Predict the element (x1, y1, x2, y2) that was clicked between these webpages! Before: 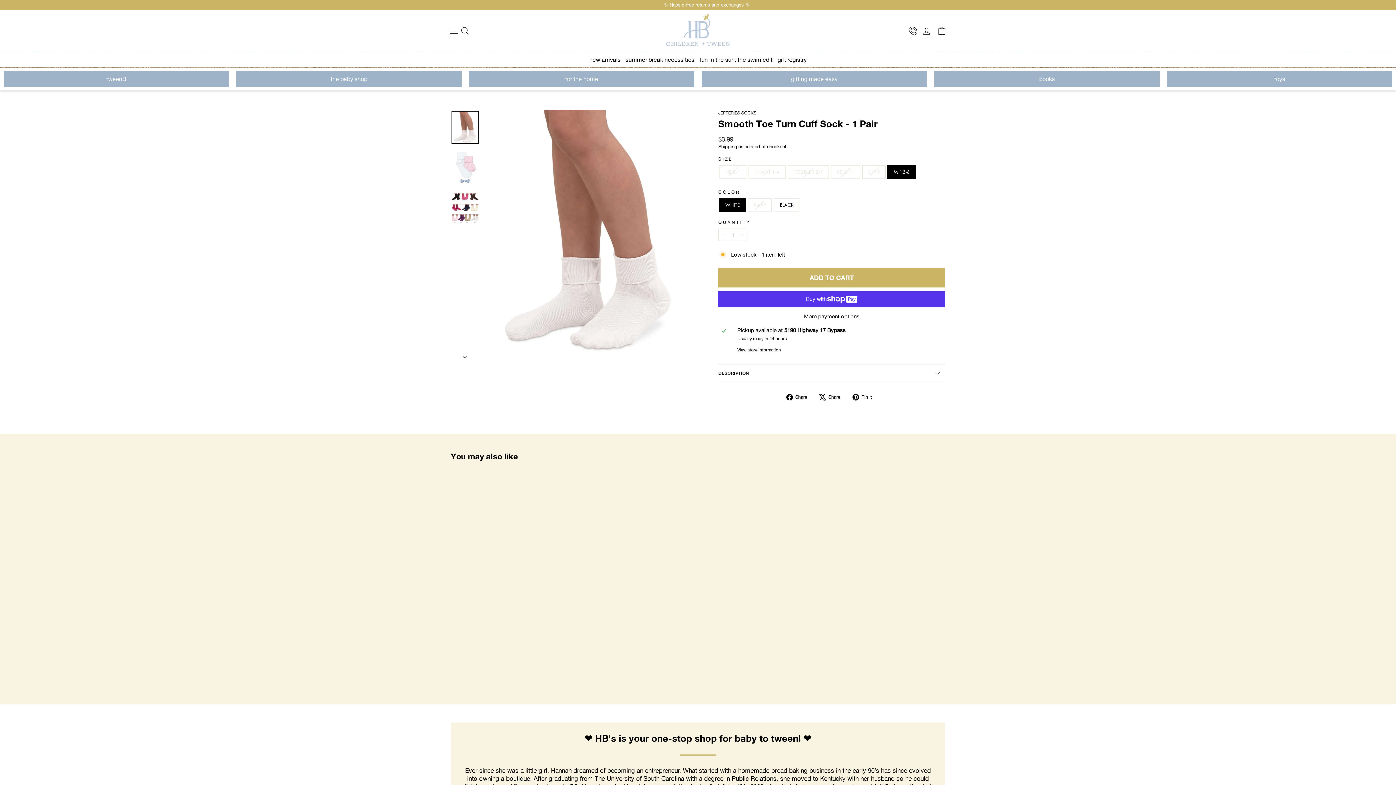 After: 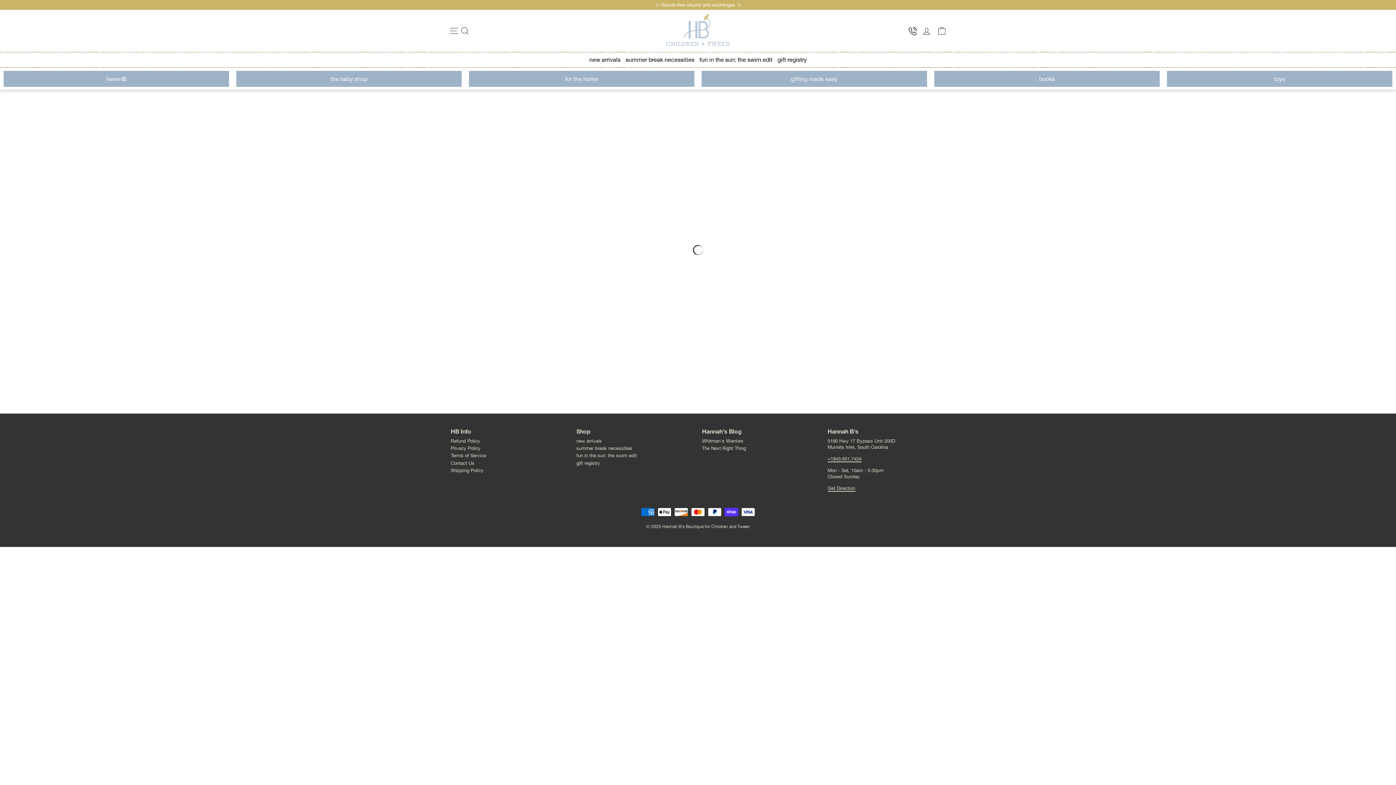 Action: label: for the home bbox: (465, 71, 698, 87)